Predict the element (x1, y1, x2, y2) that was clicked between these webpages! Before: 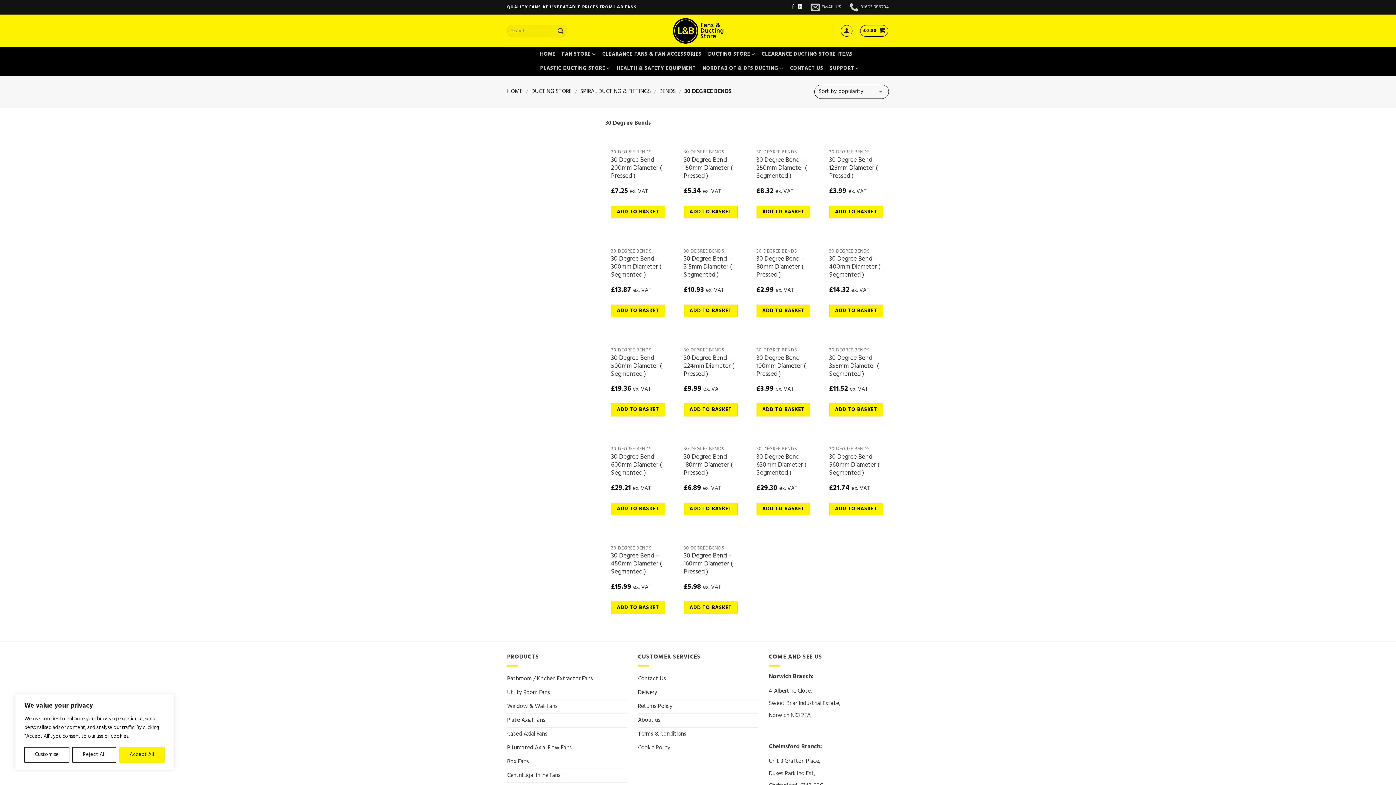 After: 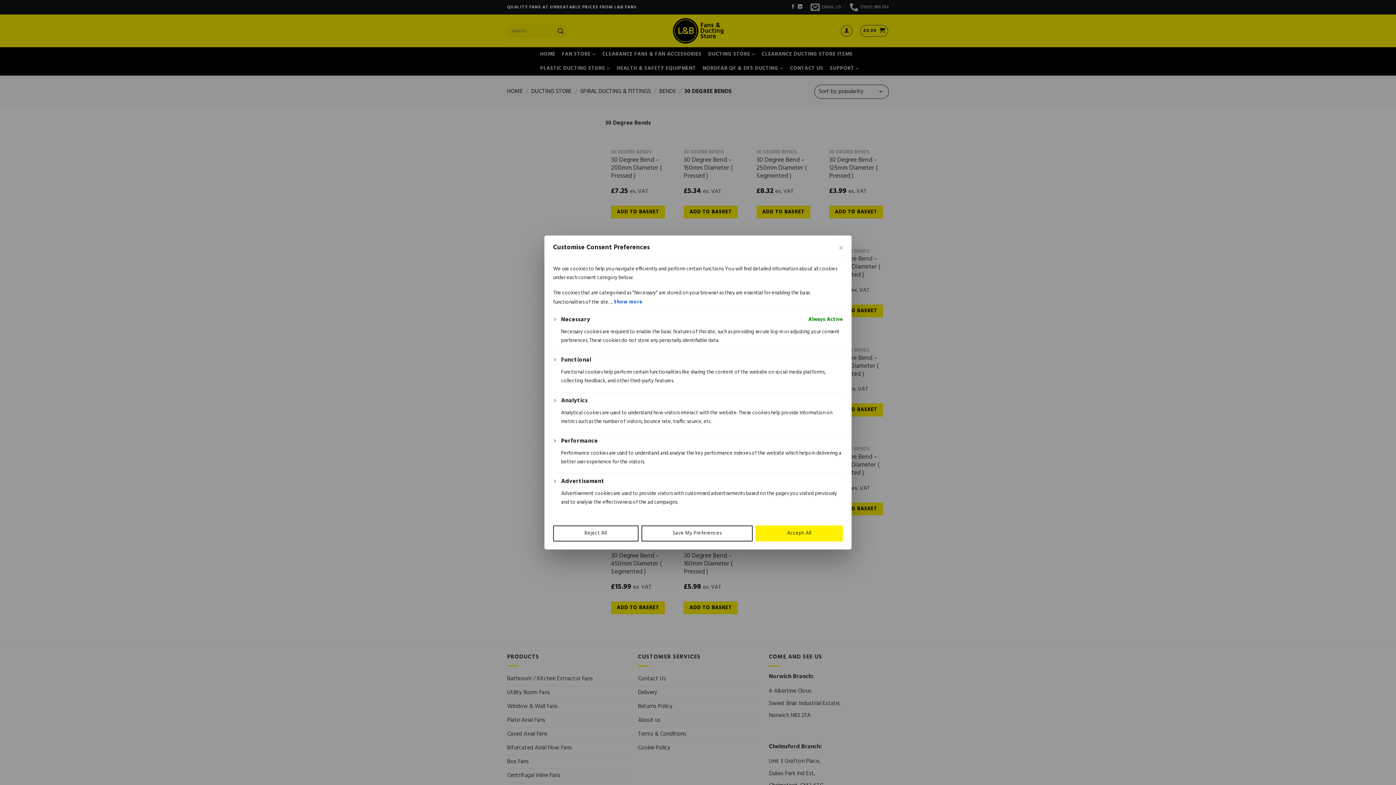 Action: label: Customise bbox: (24, 747, 69, 763)